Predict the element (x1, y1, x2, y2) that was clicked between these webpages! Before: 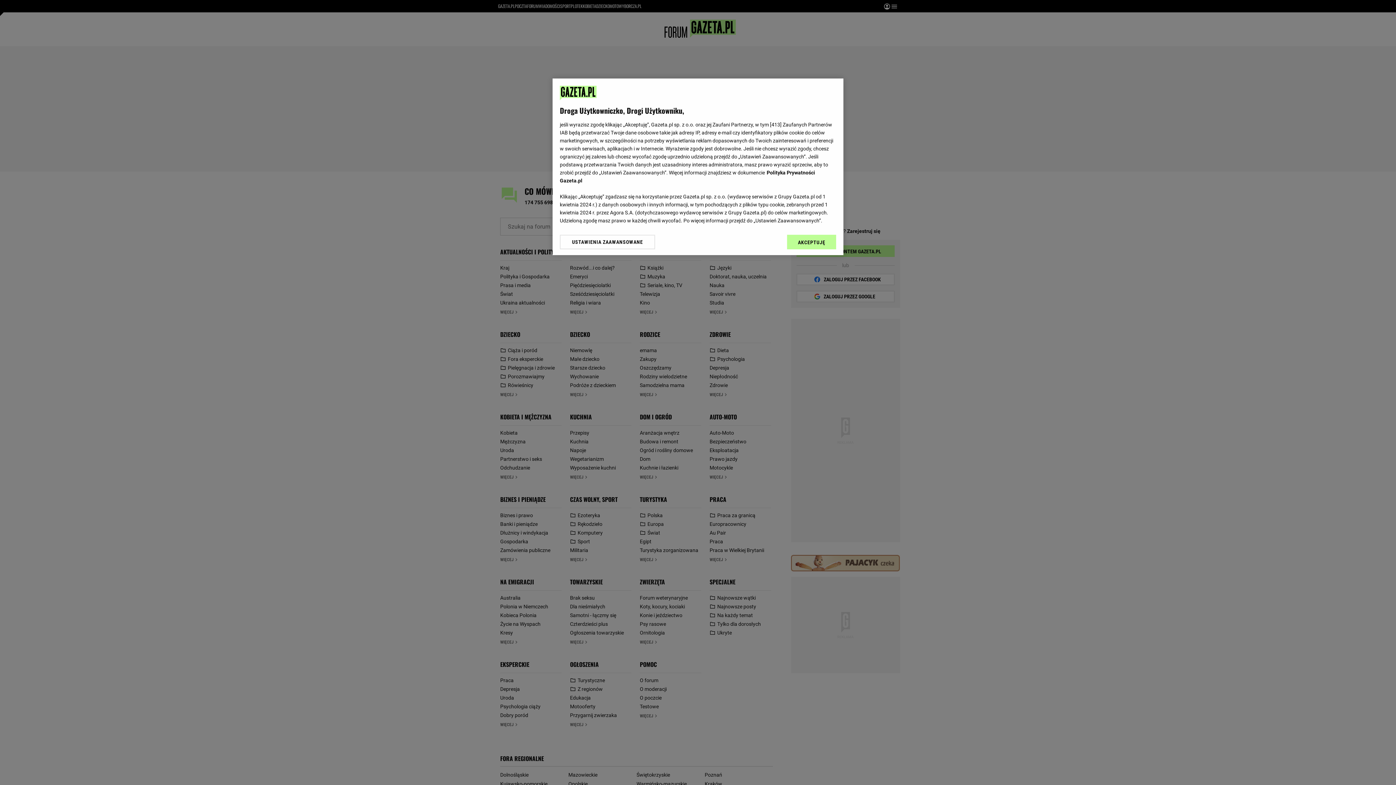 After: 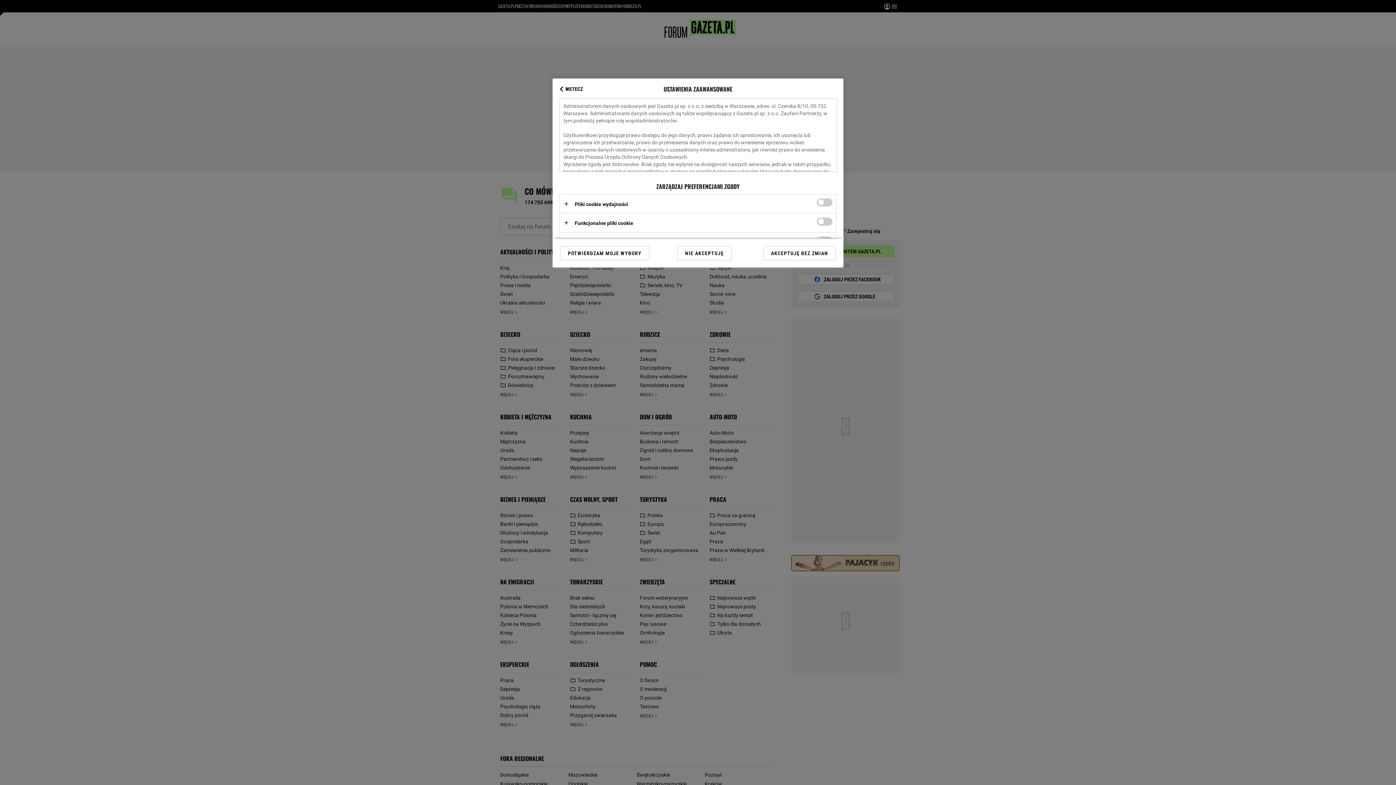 Action: bbox: (560, 234, 655, 249) label: USTAWIENIA ZAAWANSOWANE